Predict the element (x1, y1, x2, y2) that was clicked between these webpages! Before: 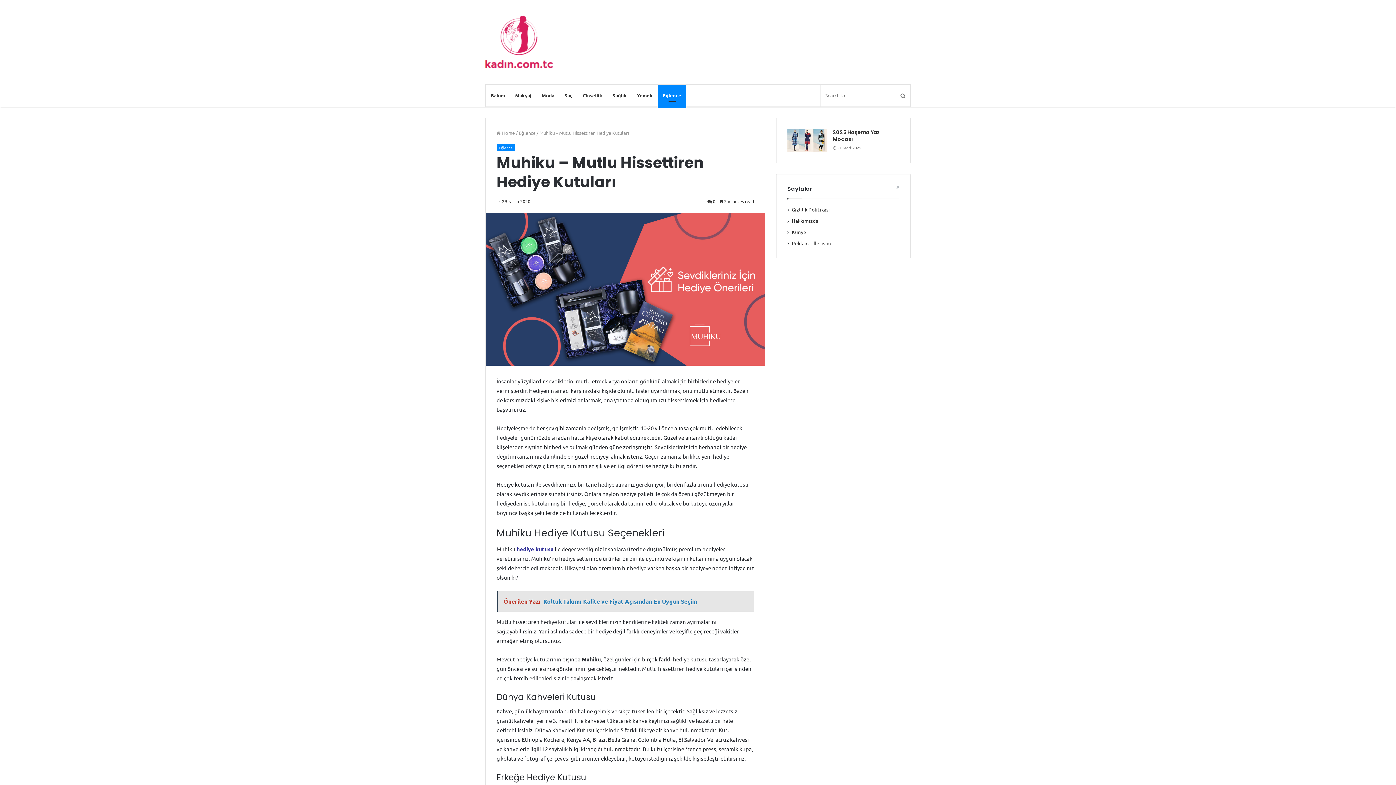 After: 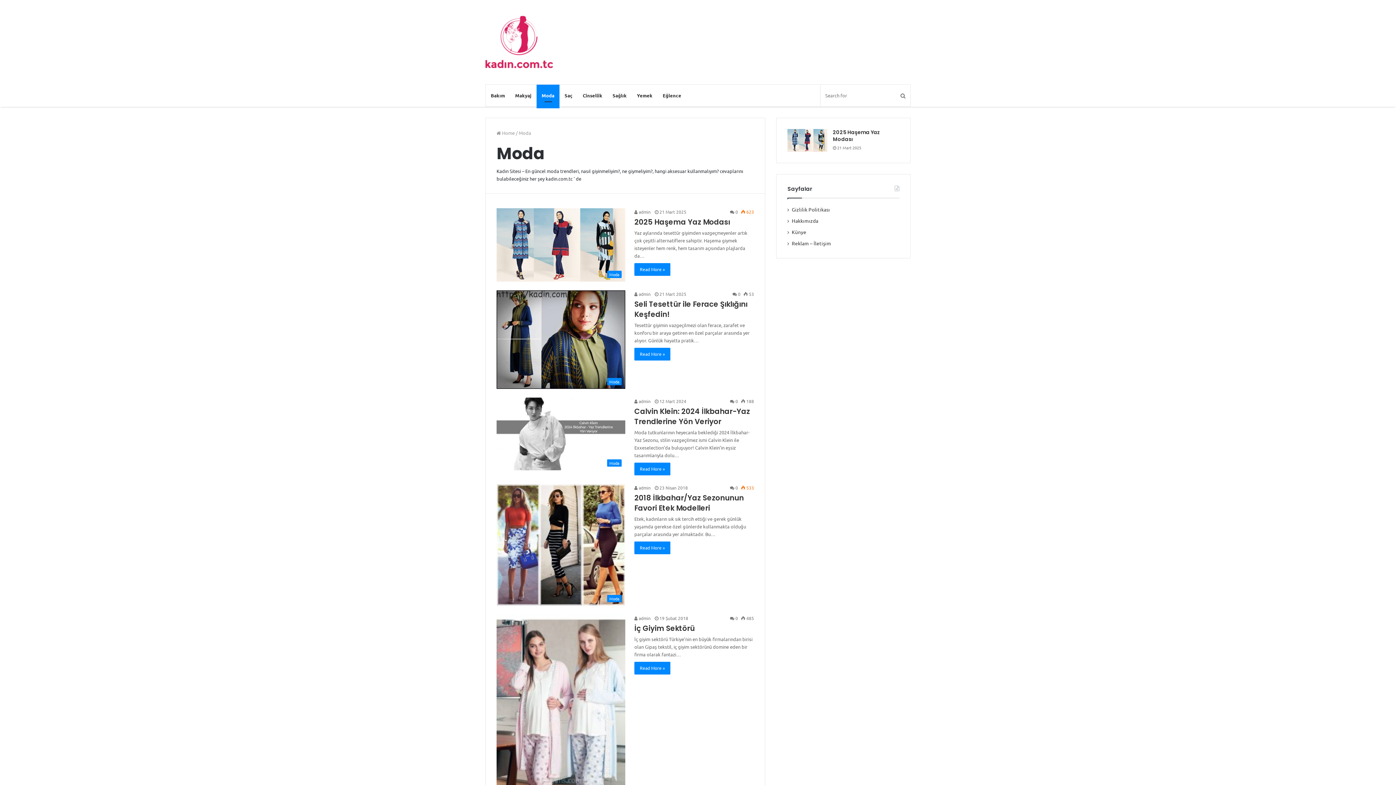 Action: label: Moda bbox: (536, 84, 559, 106)